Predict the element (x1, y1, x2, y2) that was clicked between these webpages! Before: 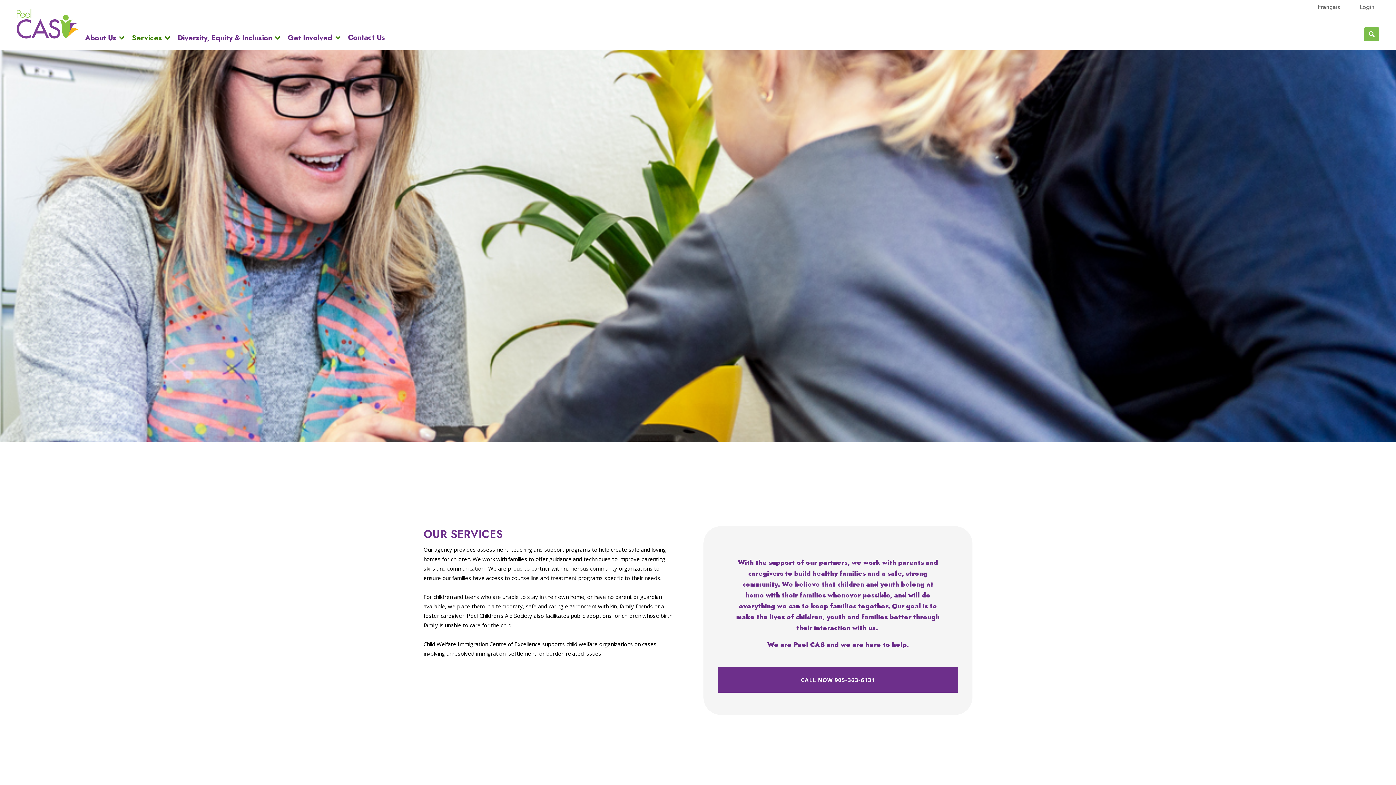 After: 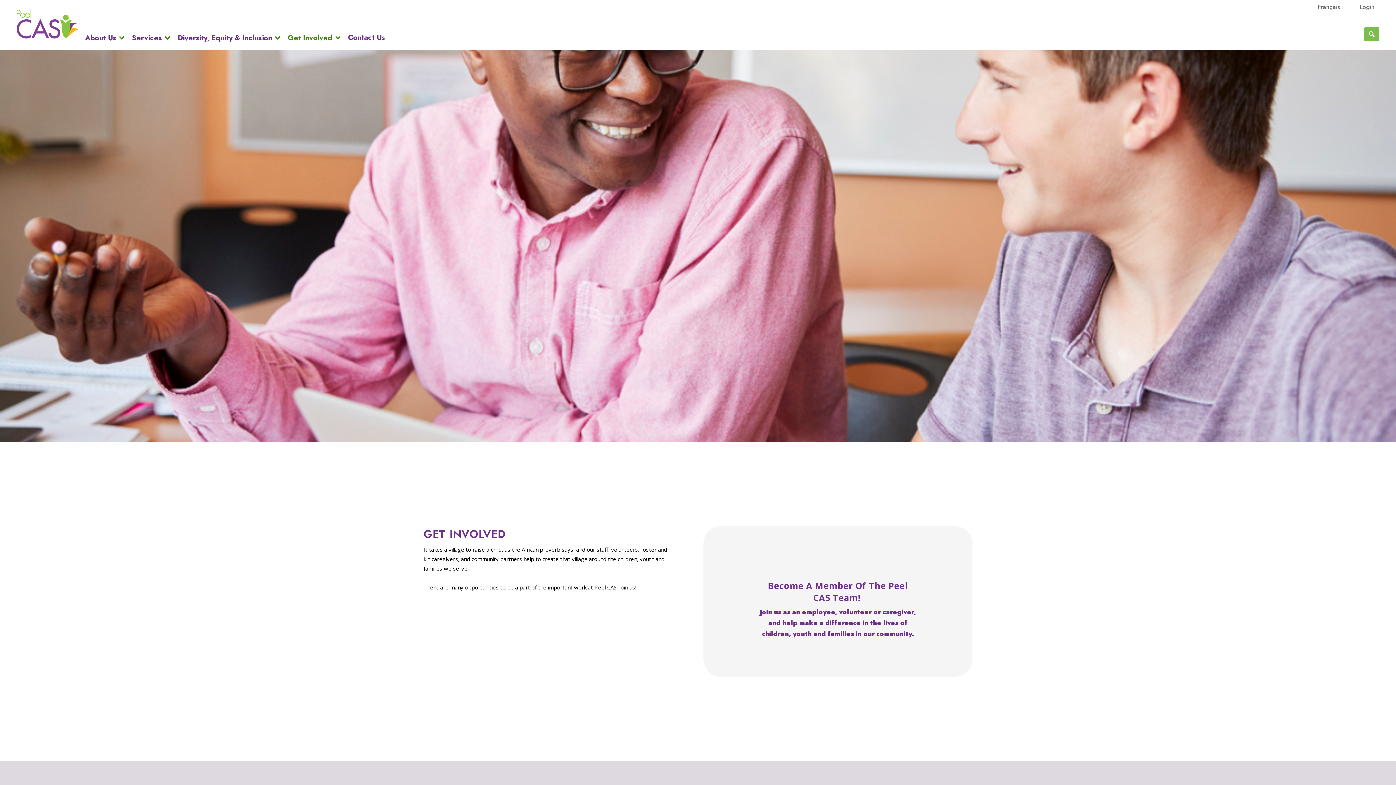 Action: bbox: (284, 33, 343, 42) label: Get Involved